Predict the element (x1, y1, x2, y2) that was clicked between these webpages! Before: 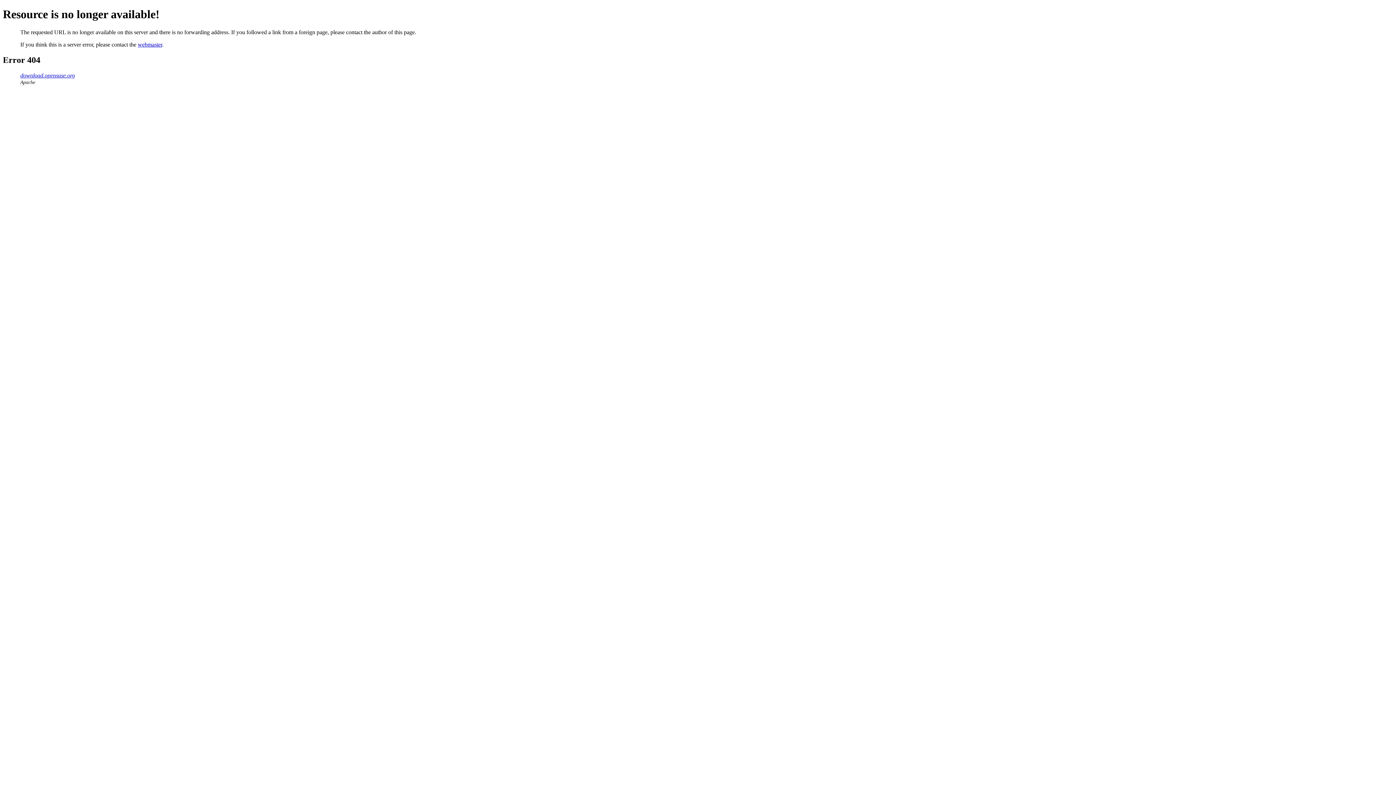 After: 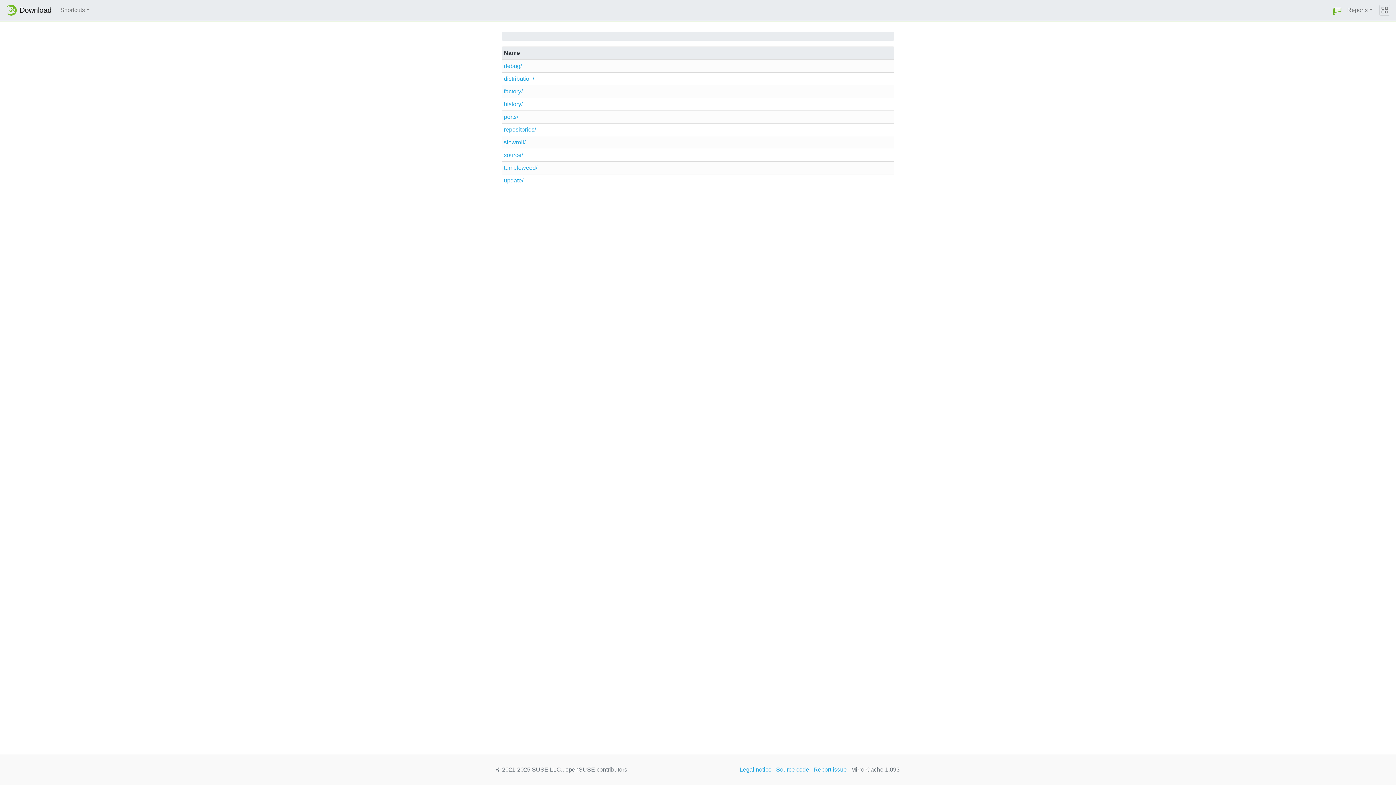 Action: label: download.opensuse.org bbox: (20, 72, 74, 78)